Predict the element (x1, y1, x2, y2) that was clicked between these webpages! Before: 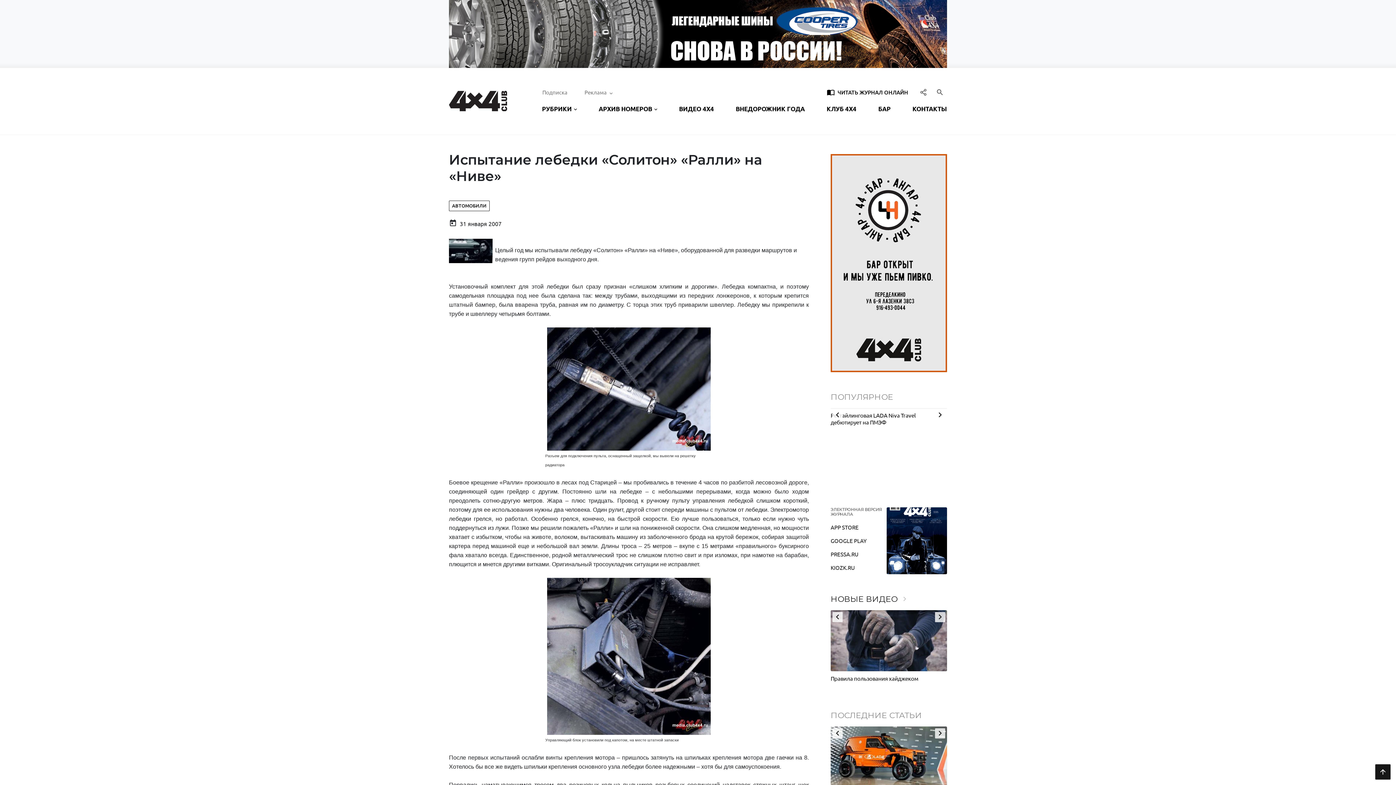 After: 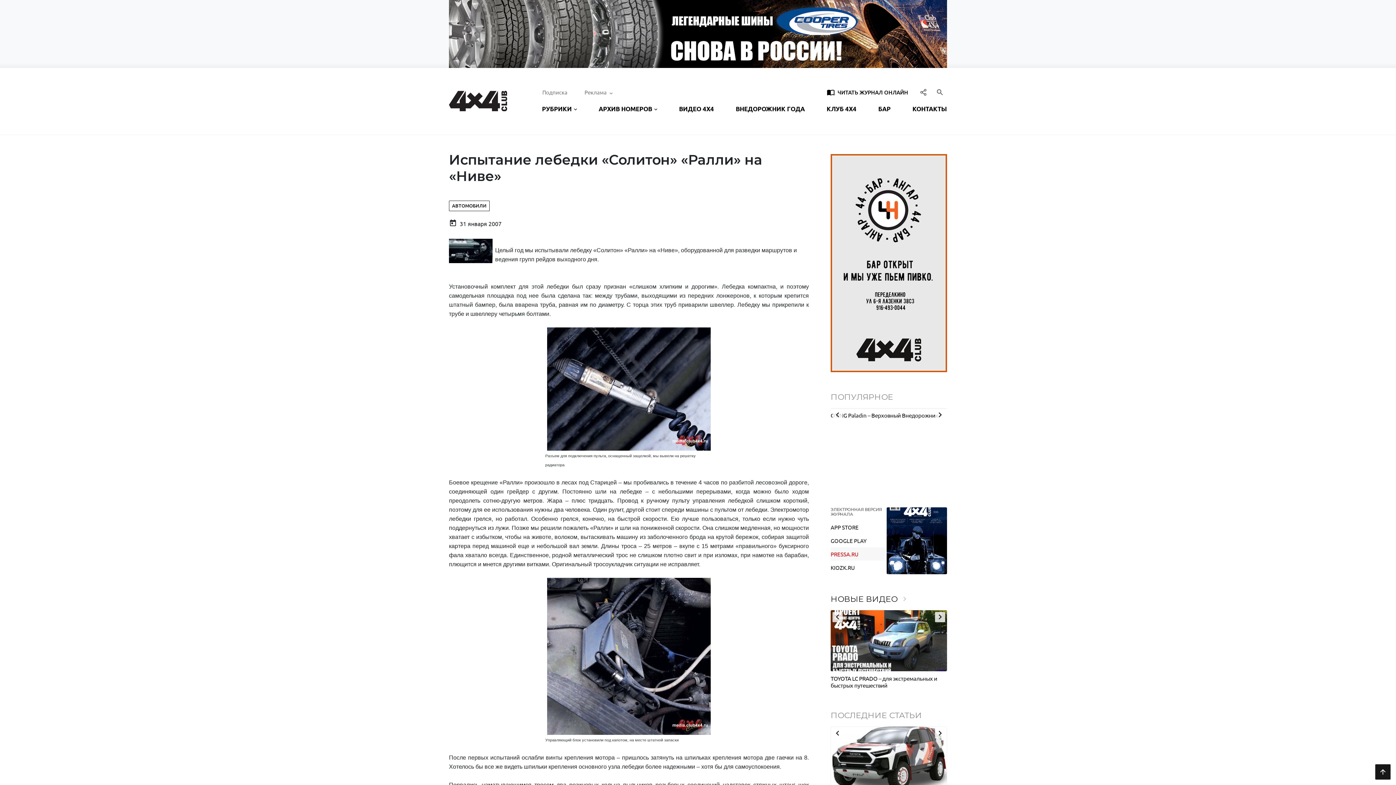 Action: label: PRESSA.RU bbox: (830, 547, 895, 561)